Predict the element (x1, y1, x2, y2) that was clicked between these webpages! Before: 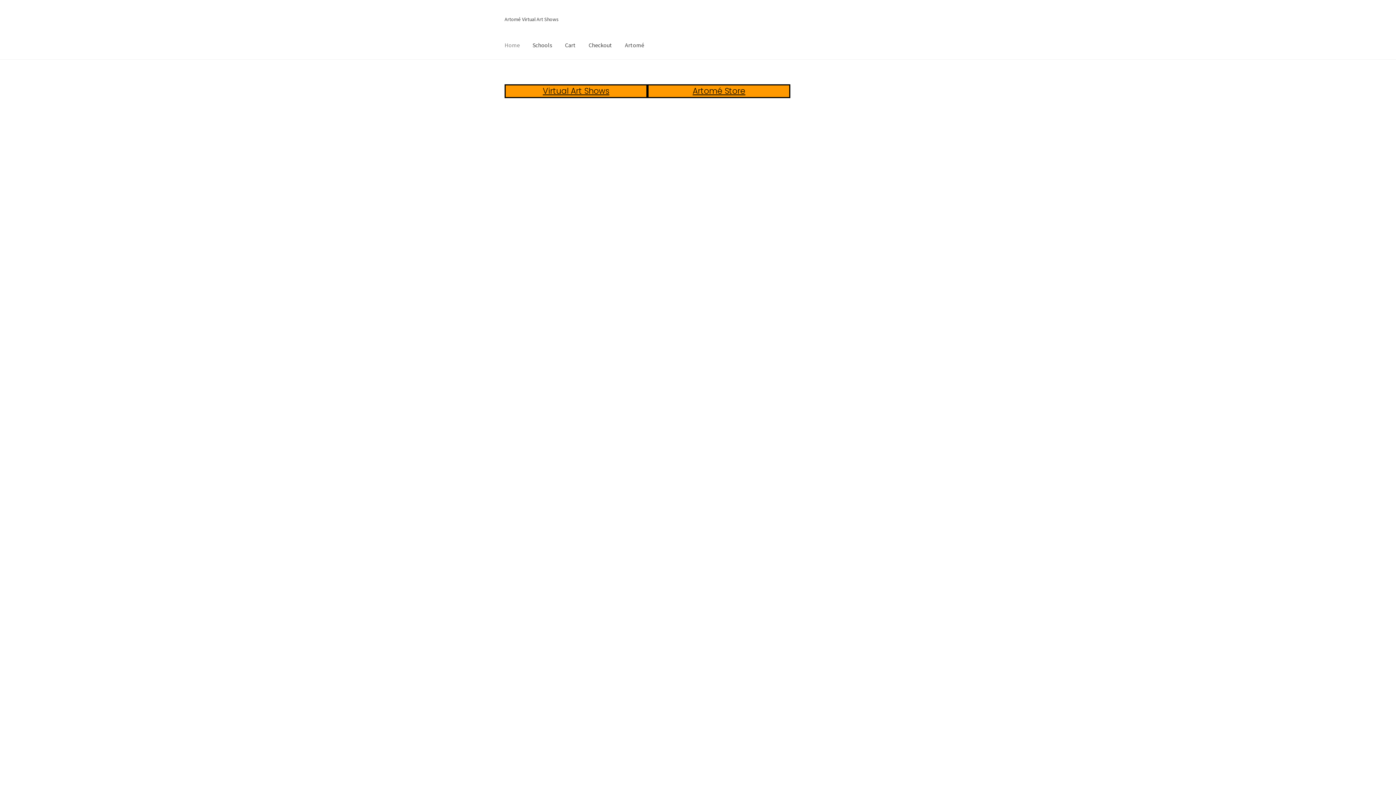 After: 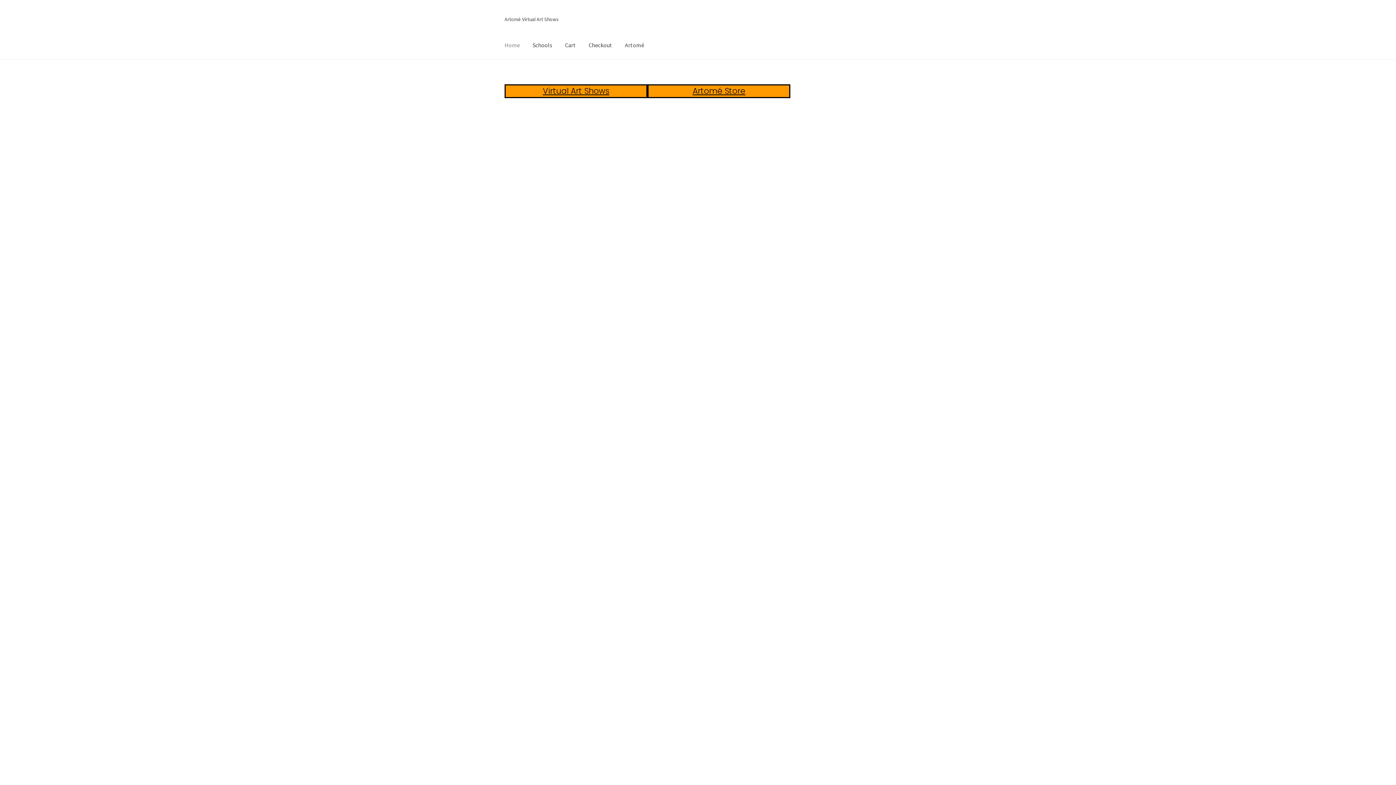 Action: bbox: (542, 85, 609, 96) label: Virtual Art Shows